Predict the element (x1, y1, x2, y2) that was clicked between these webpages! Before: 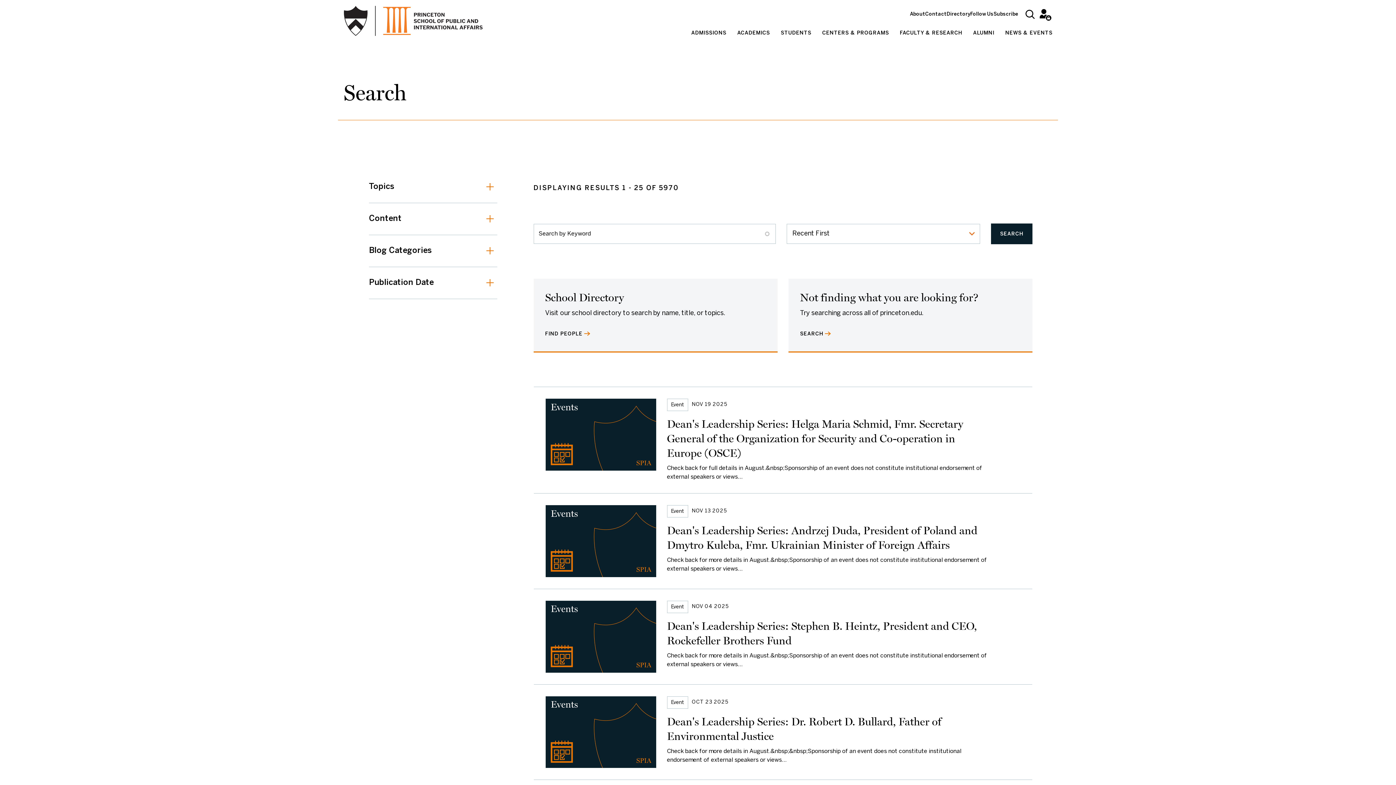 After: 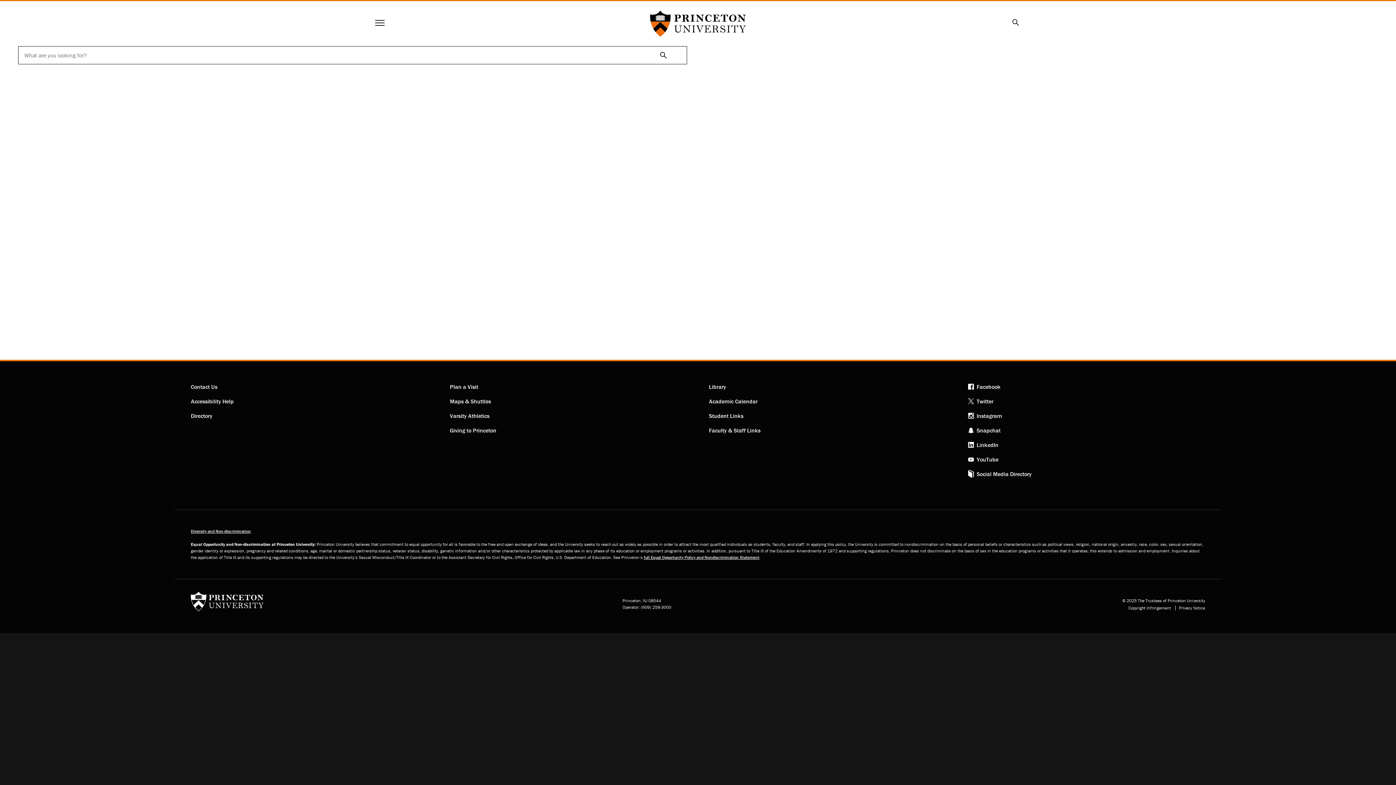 Action: label: SEARCH
(EXTERNAL LINK) bbox: (800, 329, 830, 337)